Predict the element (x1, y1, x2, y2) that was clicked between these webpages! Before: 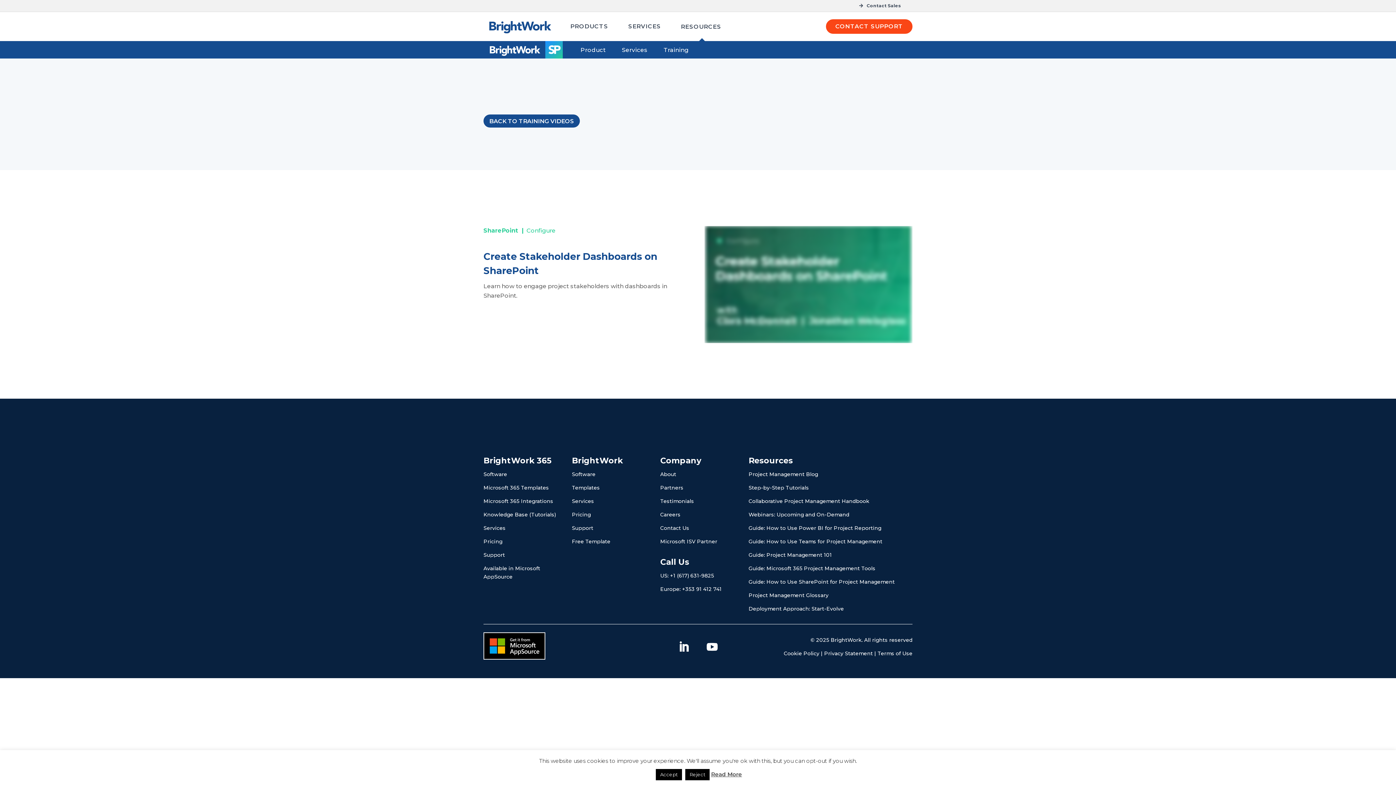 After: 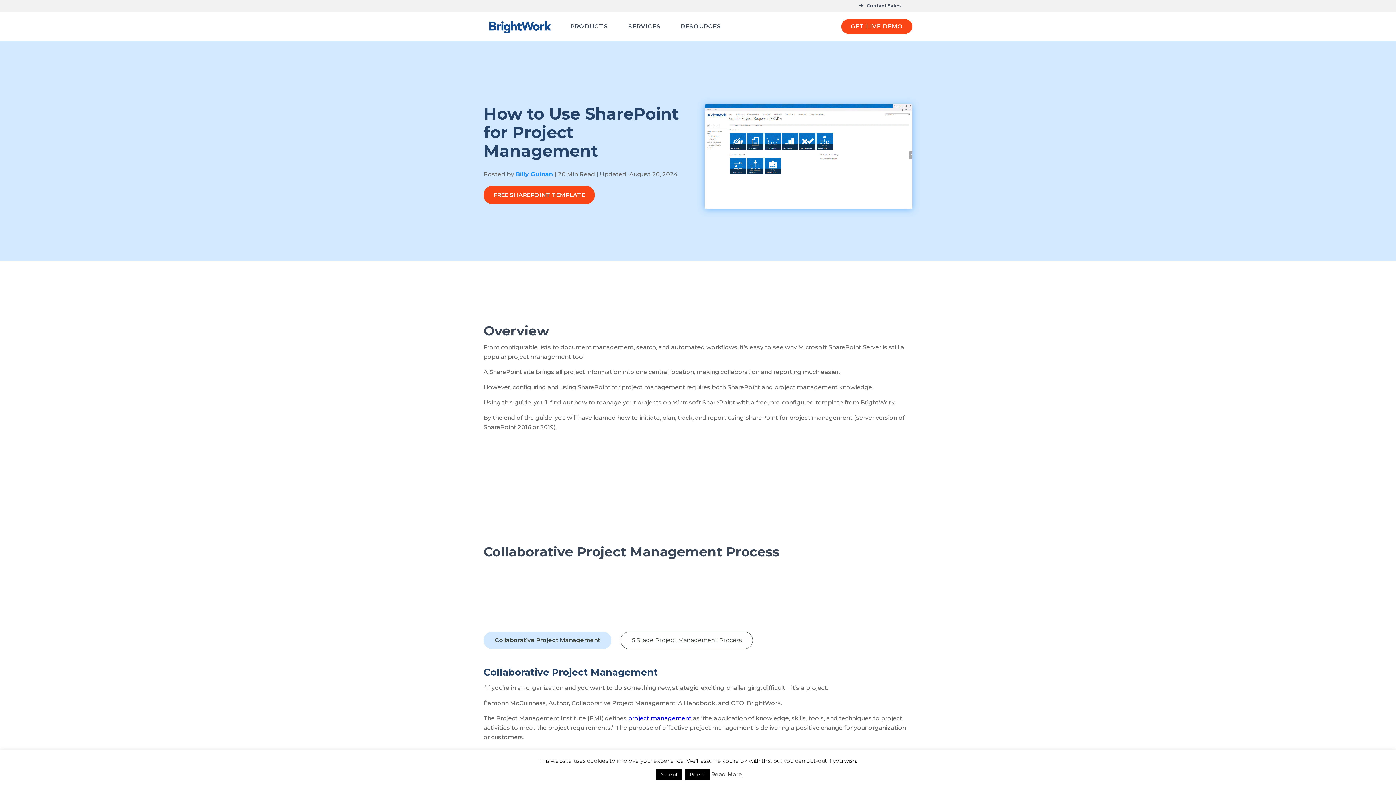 Action: label: Guide: How to Use SharePoint for Project Management bbox: (748, 578, 894, 585)